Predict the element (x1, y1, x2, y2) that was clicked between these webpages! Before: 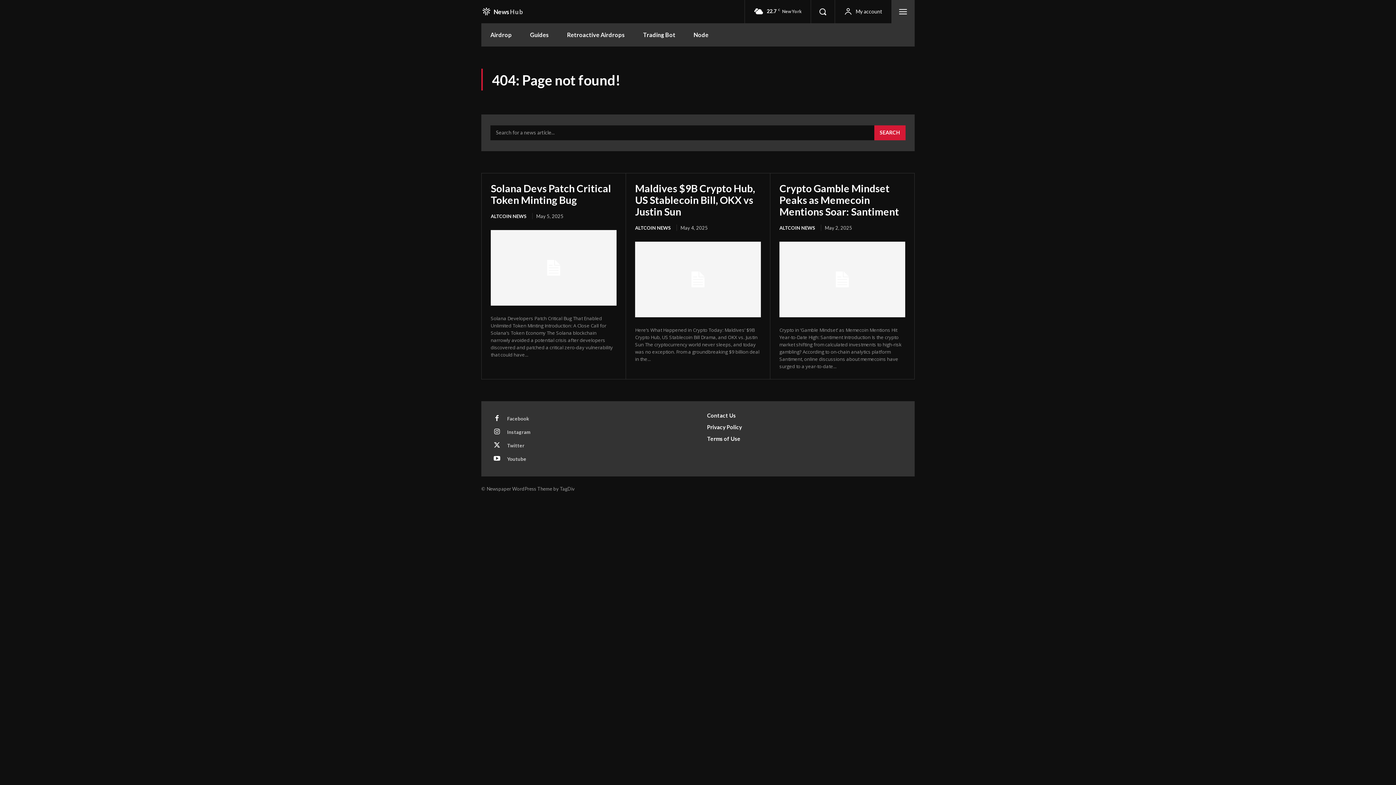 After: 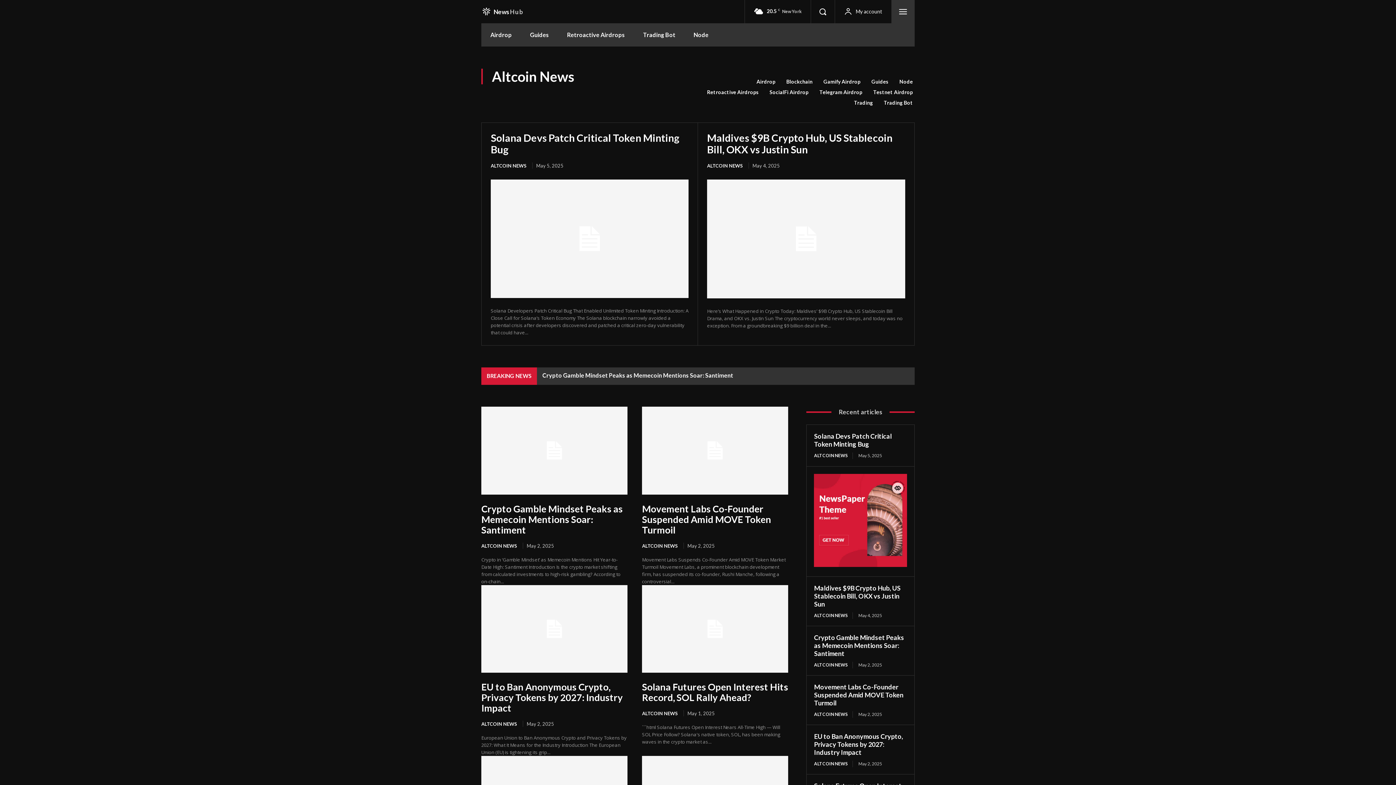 Action: label: ALTCOIN NEWS bbox: (635, 224, 677, 231)